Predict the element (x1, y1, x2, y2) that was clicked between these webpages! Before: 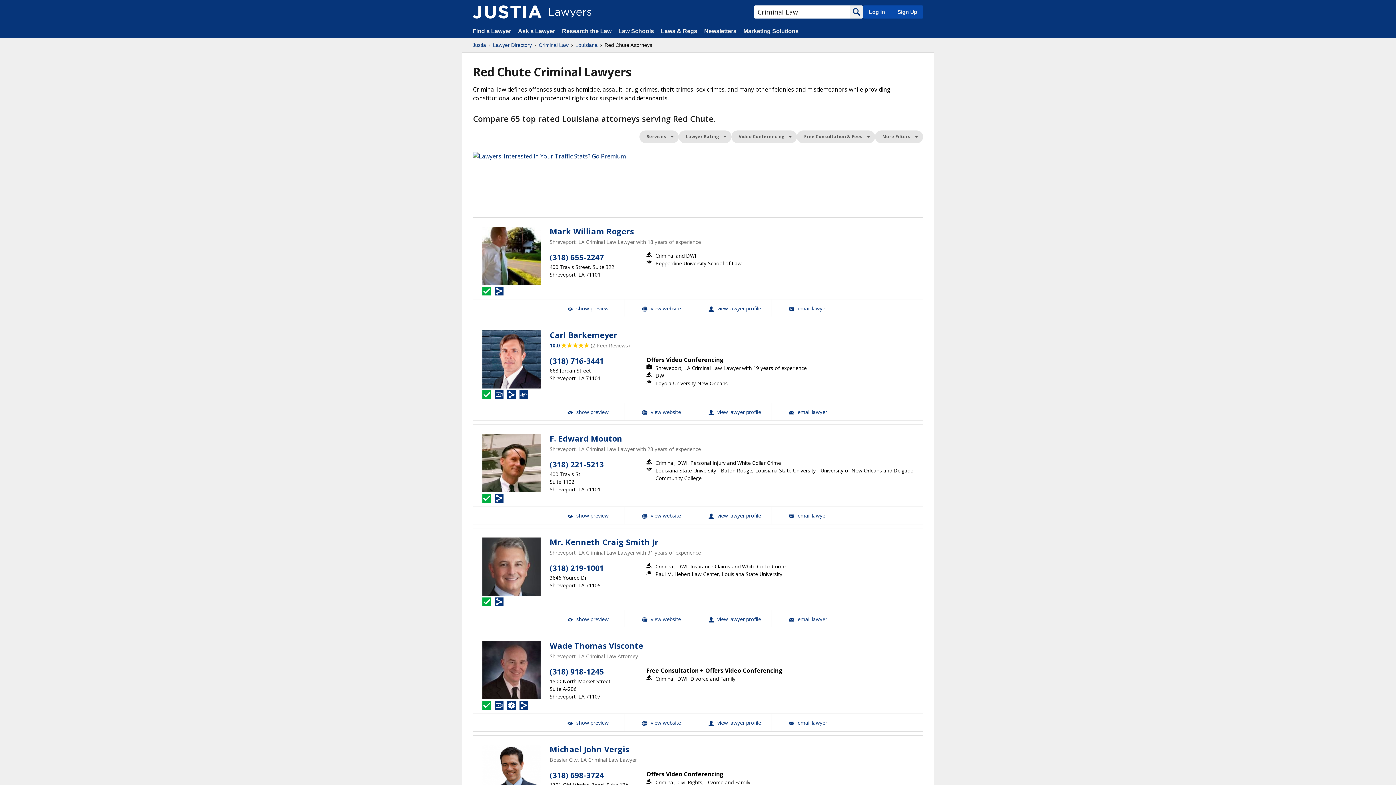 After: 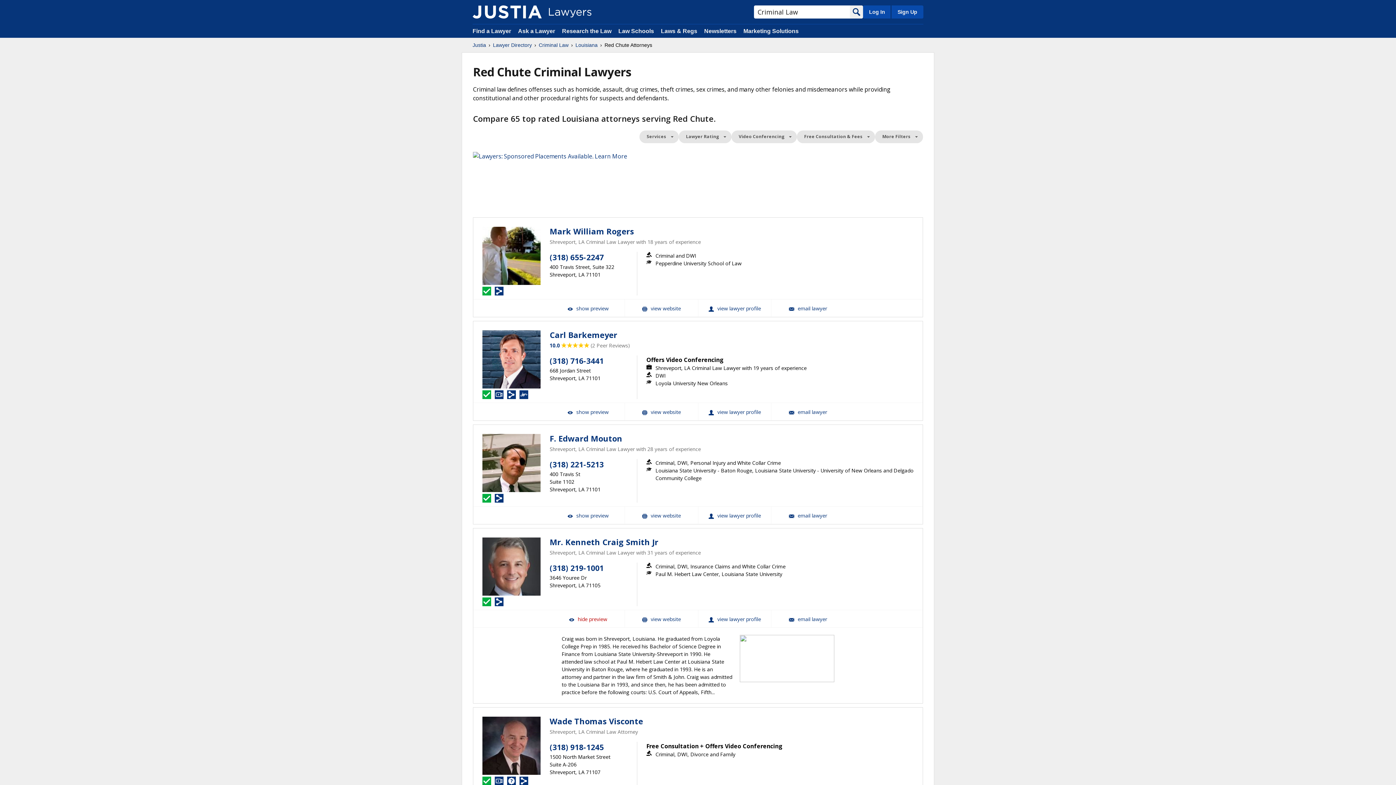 Action: label:  show preview bbox: (551, 610, 624, 627)